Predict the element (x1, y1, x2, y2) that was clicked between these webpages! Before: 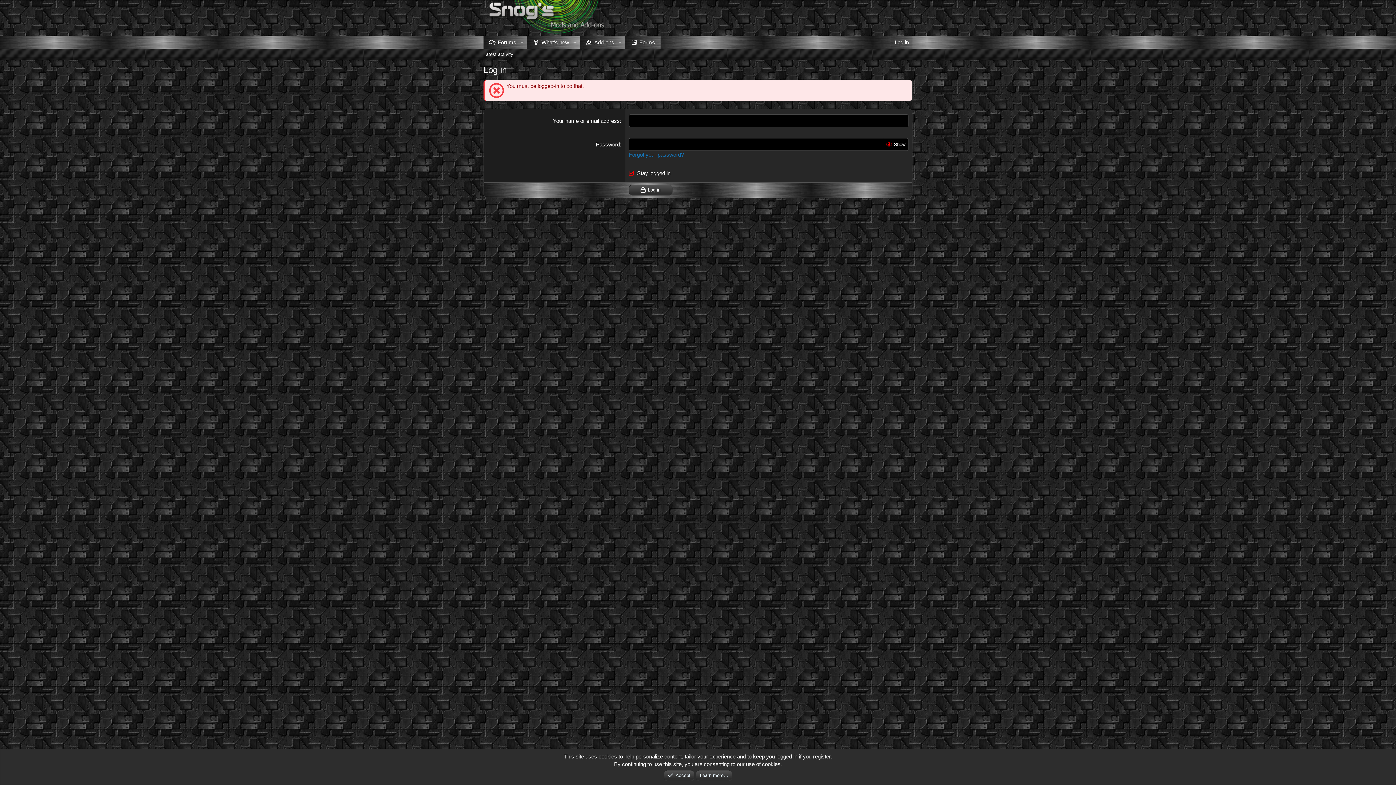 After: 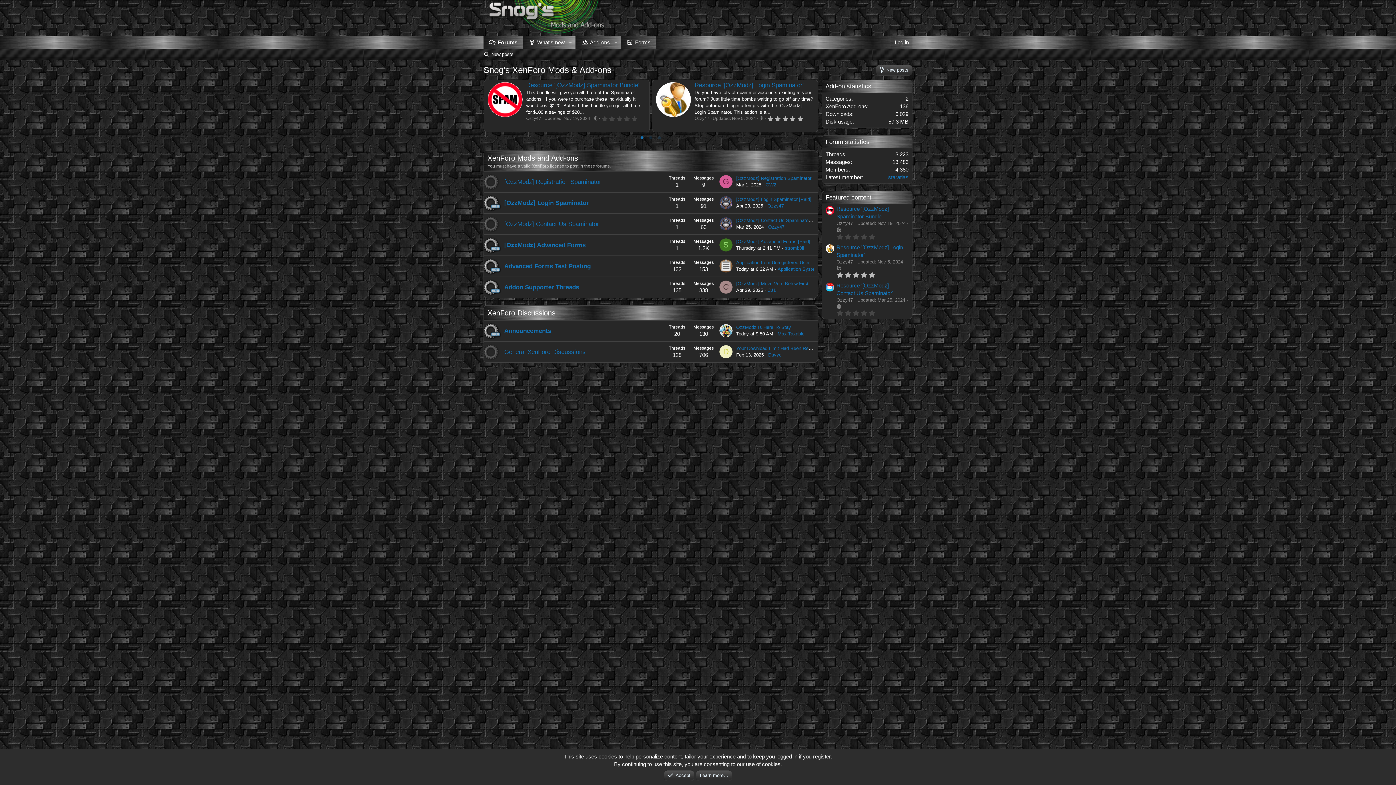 Action: label: Forums bbox: (483, 35, 517, 49)